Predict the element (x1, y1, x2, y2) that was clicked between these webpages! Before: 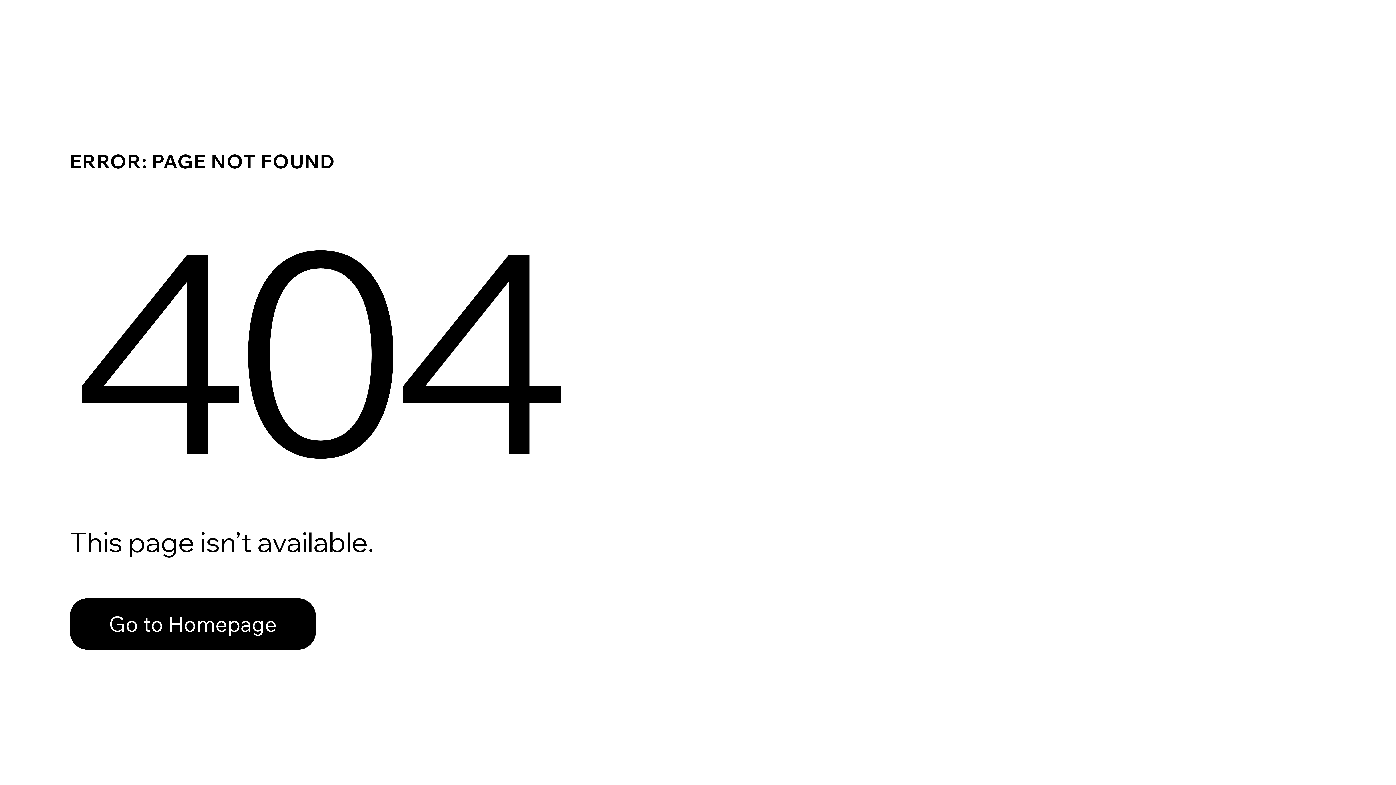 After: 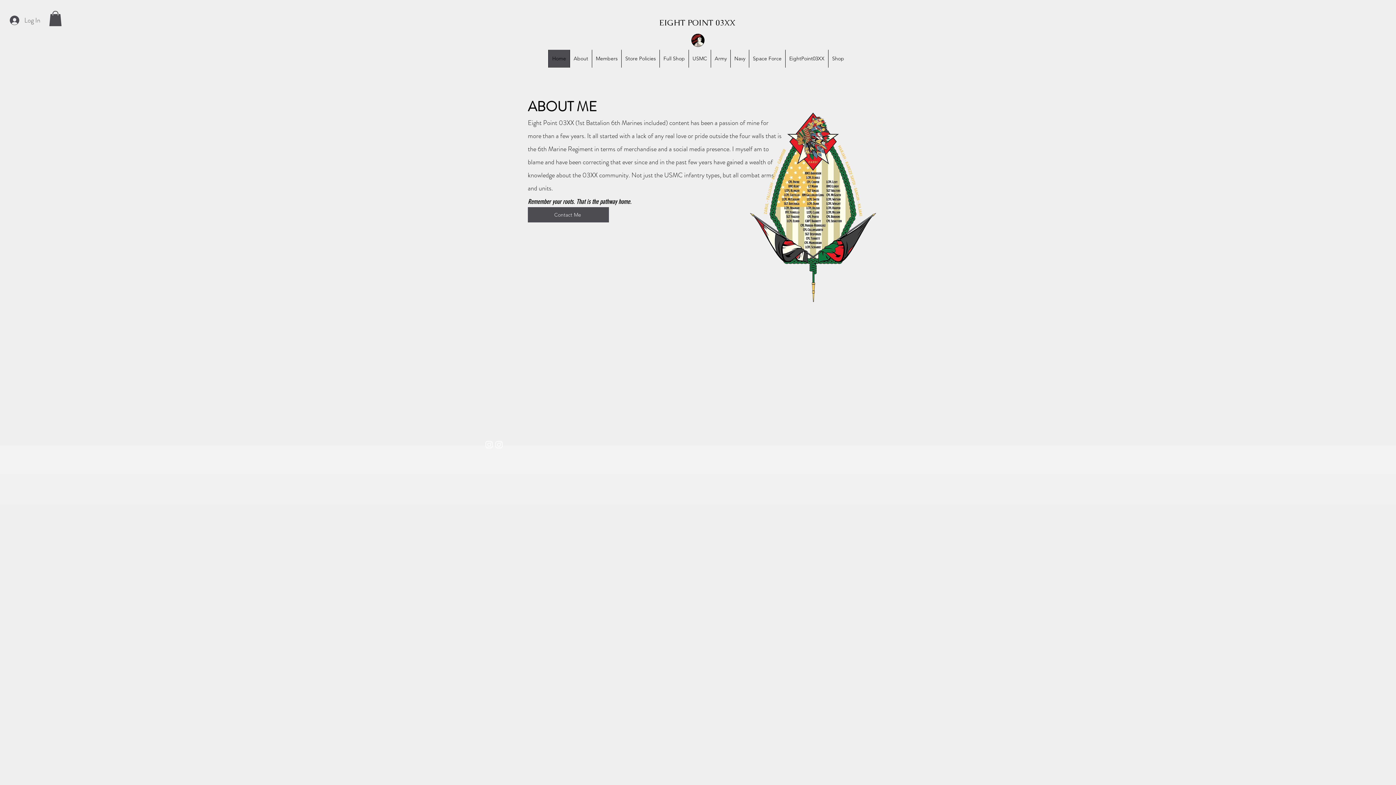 Action: bbox: (69, 582, 768, 659) label: Go to Homepage